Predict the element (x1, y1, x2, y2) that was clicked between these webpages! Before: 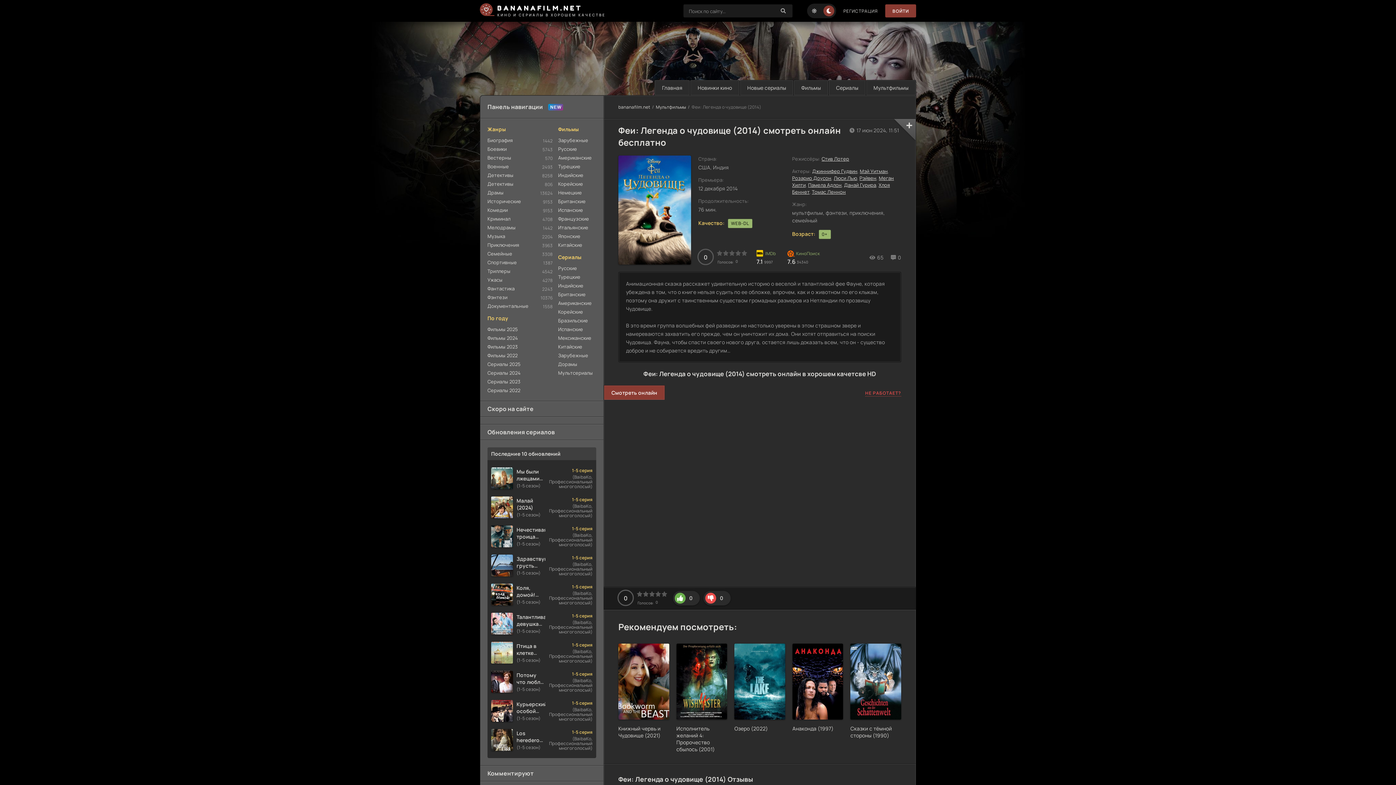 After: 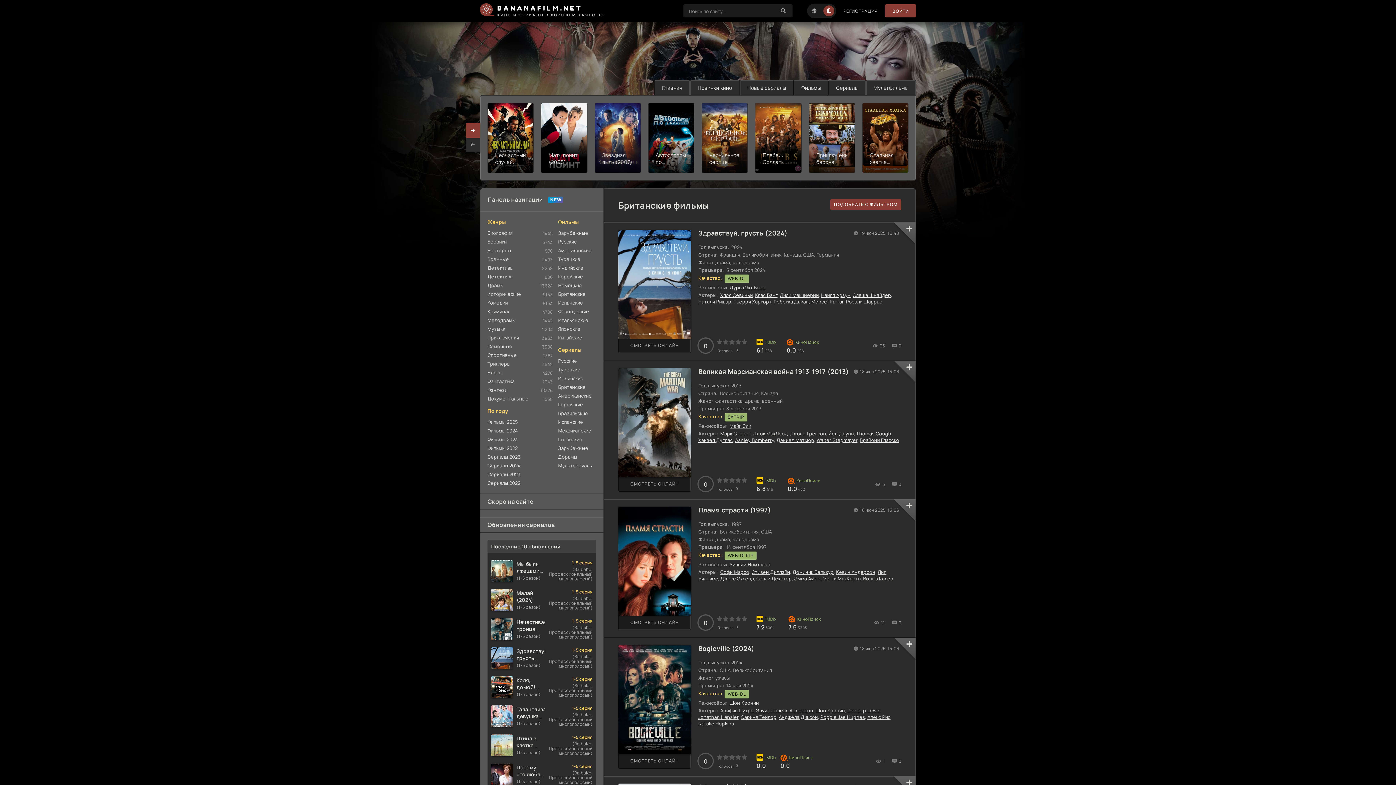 Action: bbox: (558, 197, 596, 205) label: Британские